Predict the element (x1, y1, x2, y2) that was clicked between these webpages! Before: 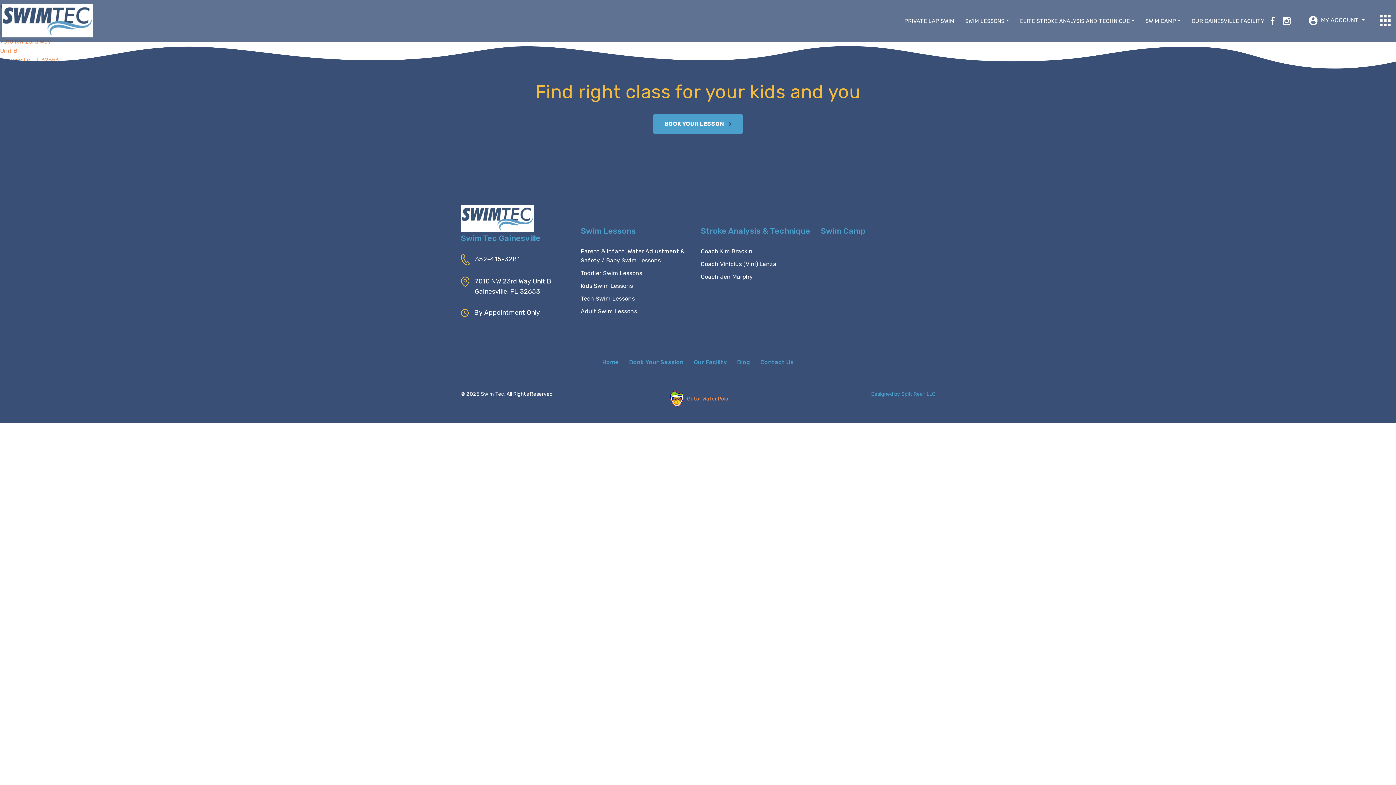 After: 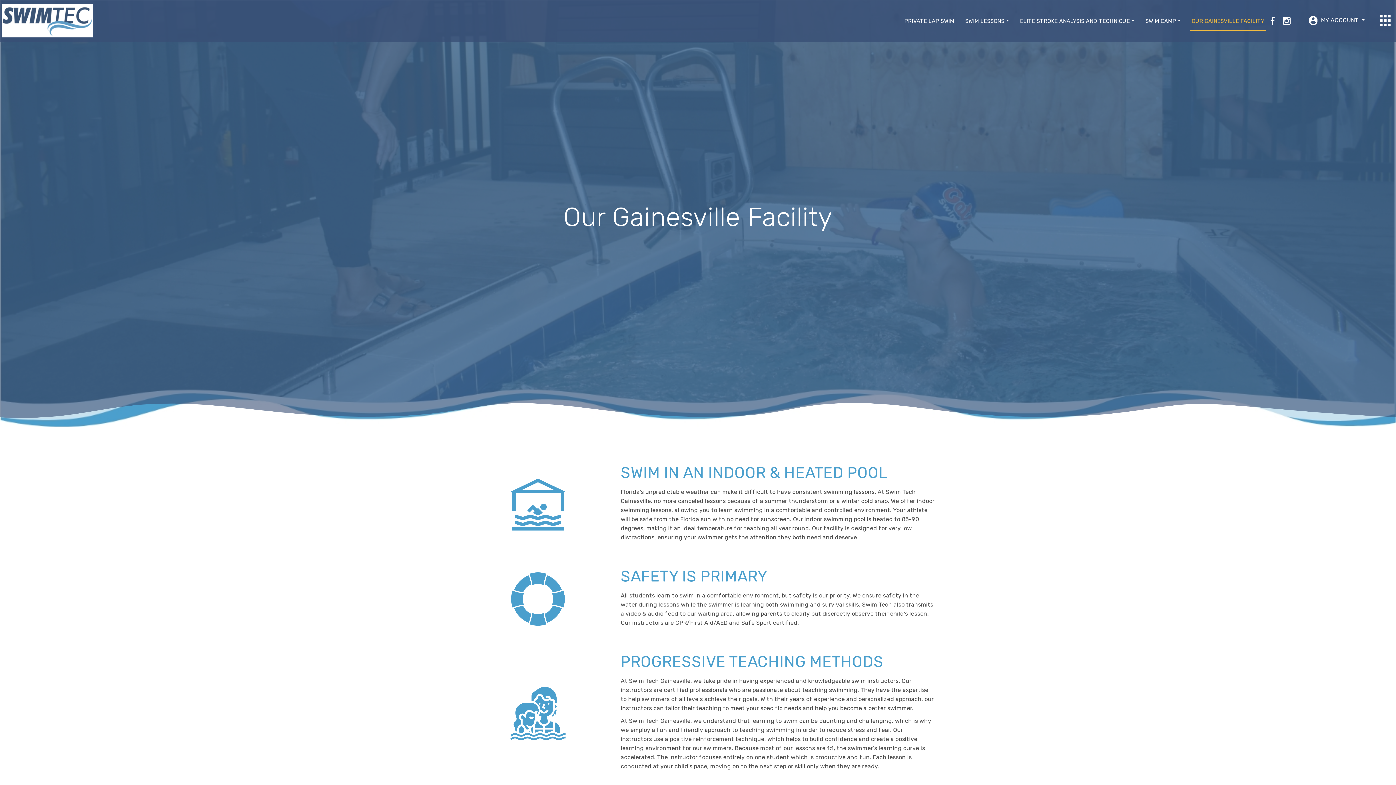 Action: bbox: (1190, 14, 1266, 27) label: OUR GAINESVILLE FACILITY